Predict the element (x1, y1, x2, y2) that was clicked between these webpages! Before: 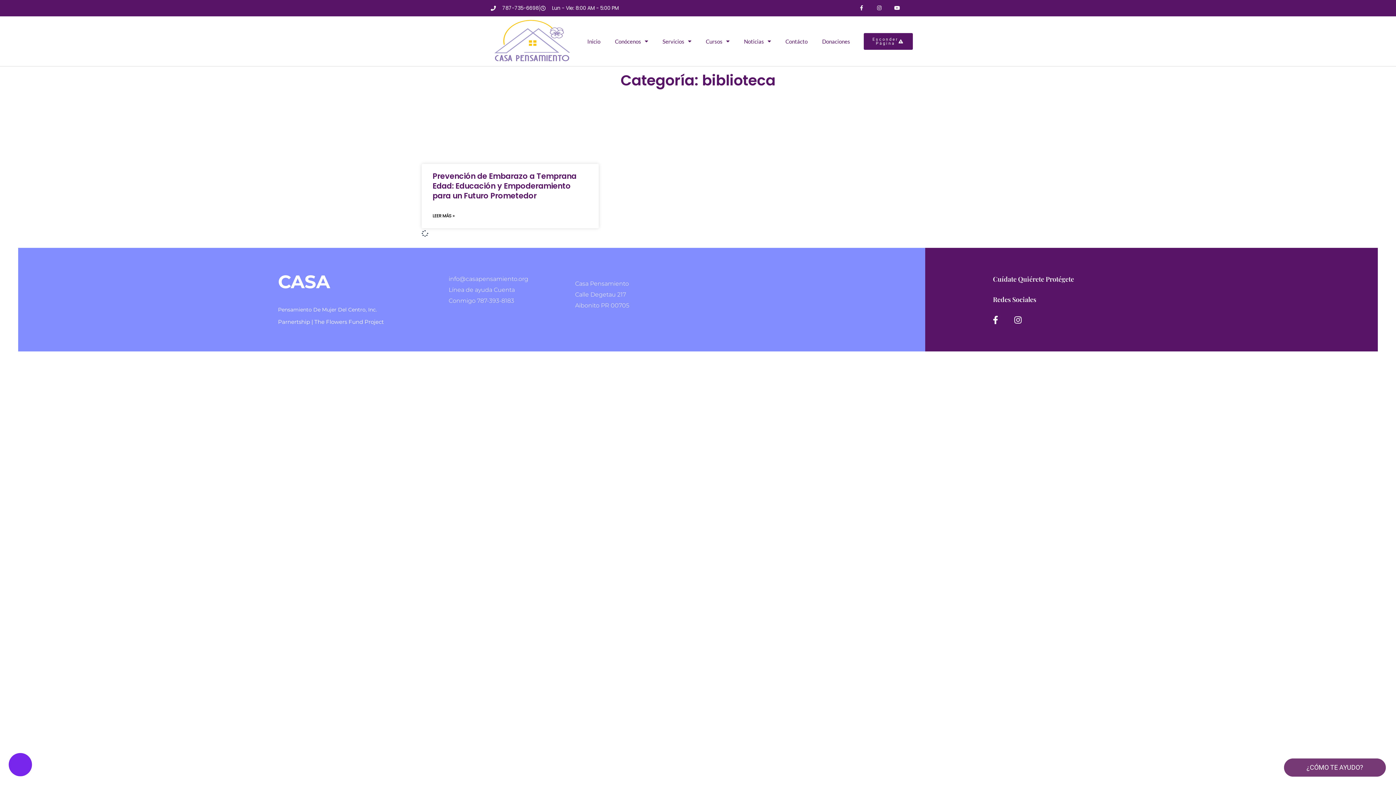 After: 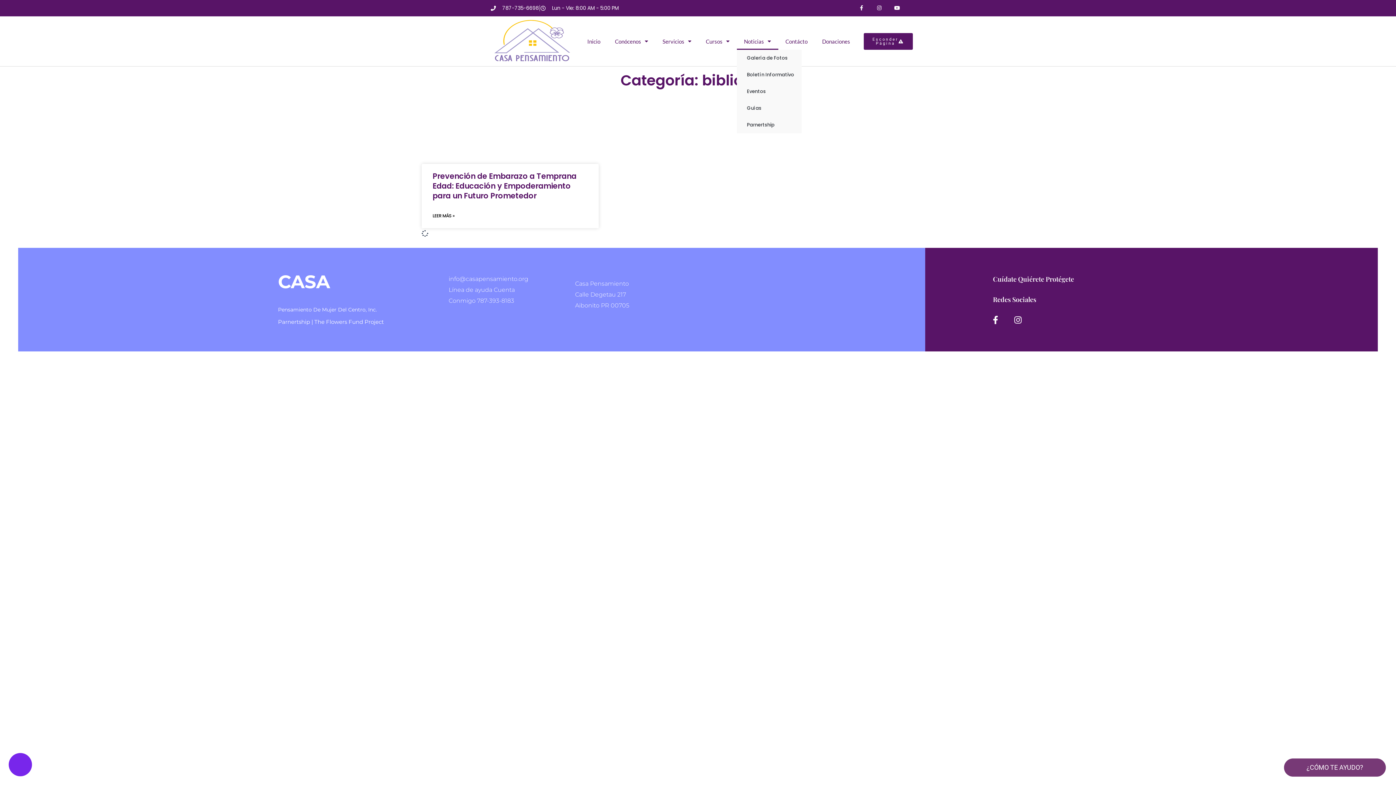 Action: label: Noticias bbox: (736, 32, 778, 49)